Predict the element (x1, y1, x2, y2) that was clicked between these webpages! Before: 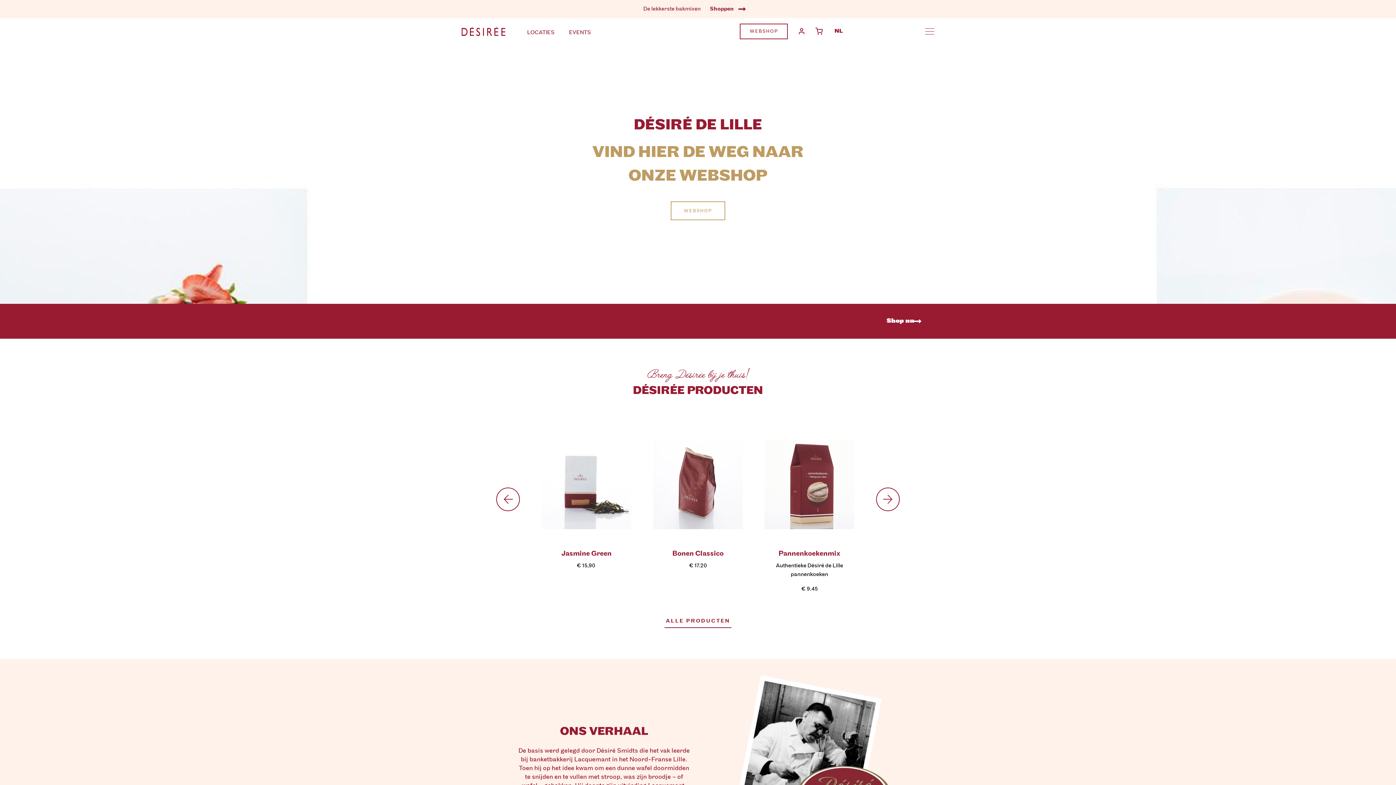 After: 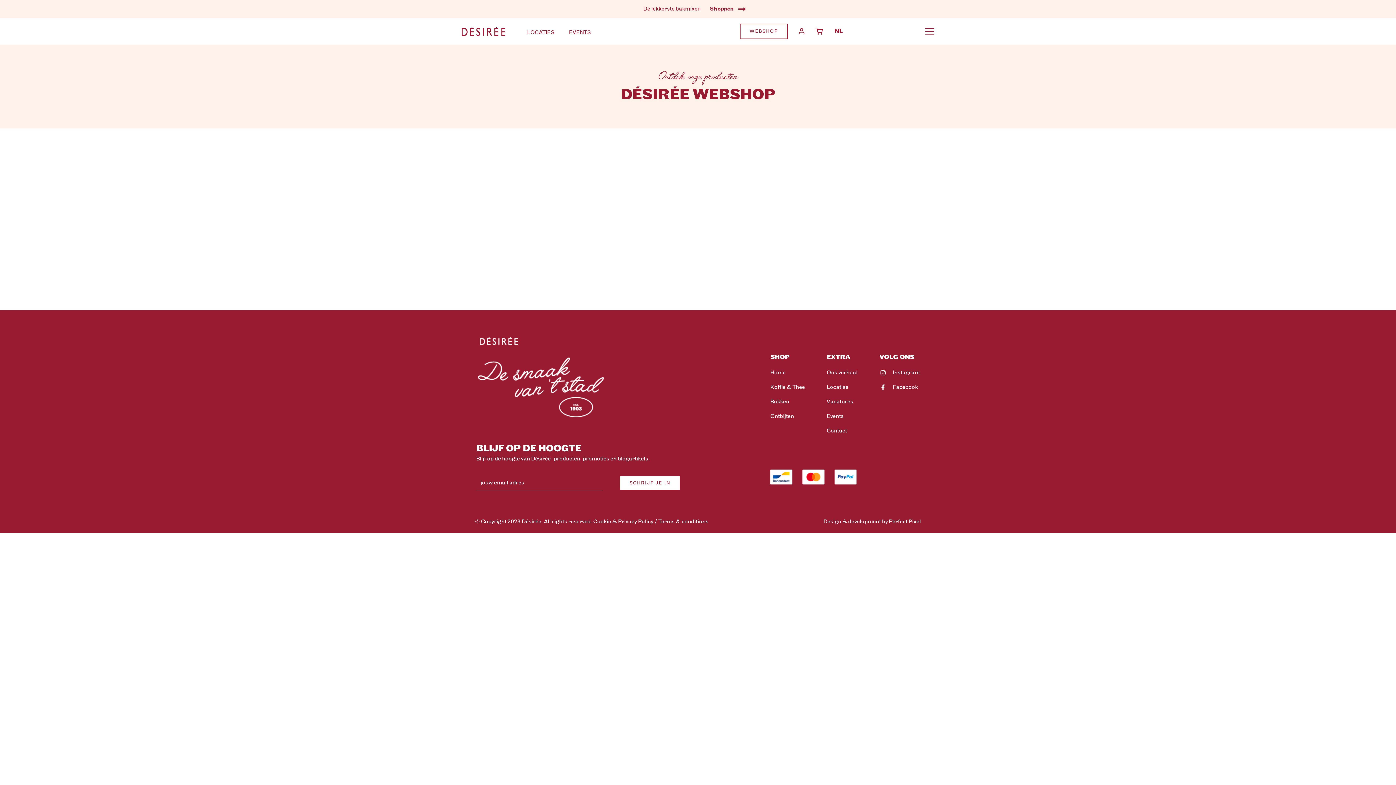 Action: bbox: (738, 4, 745, 13)